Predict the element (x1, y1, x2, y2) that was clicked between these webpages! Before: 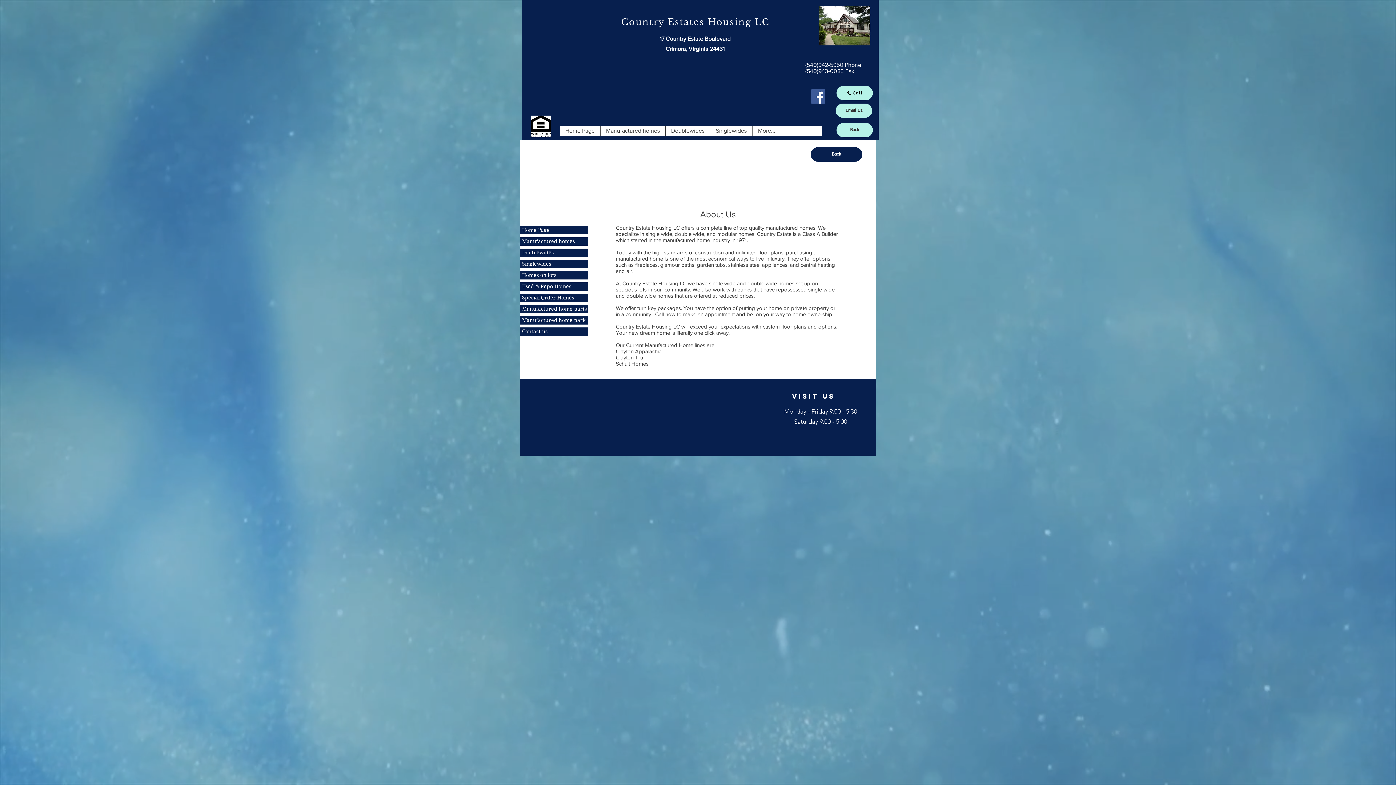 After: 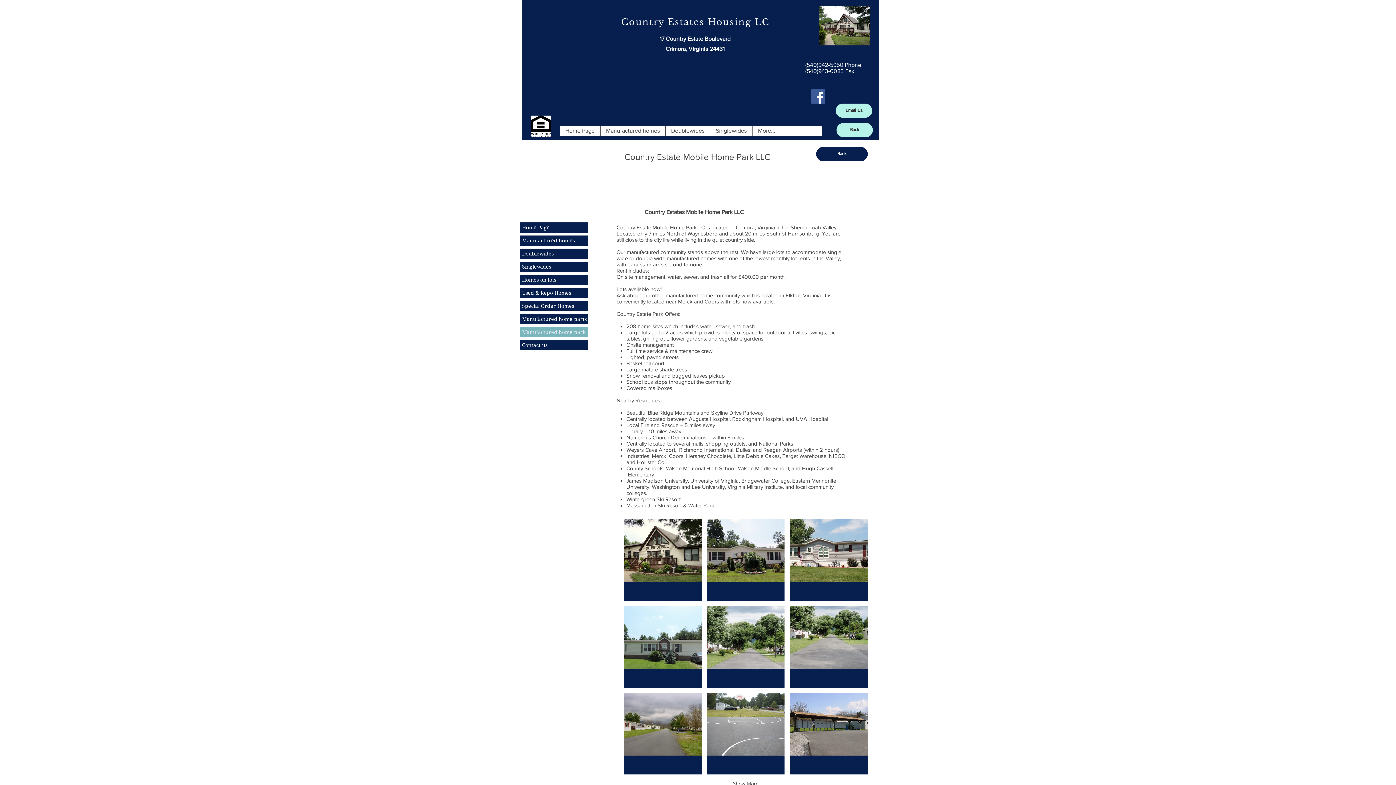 Action: label: Manufactured home park bbox: (520, 316, 588, 324)